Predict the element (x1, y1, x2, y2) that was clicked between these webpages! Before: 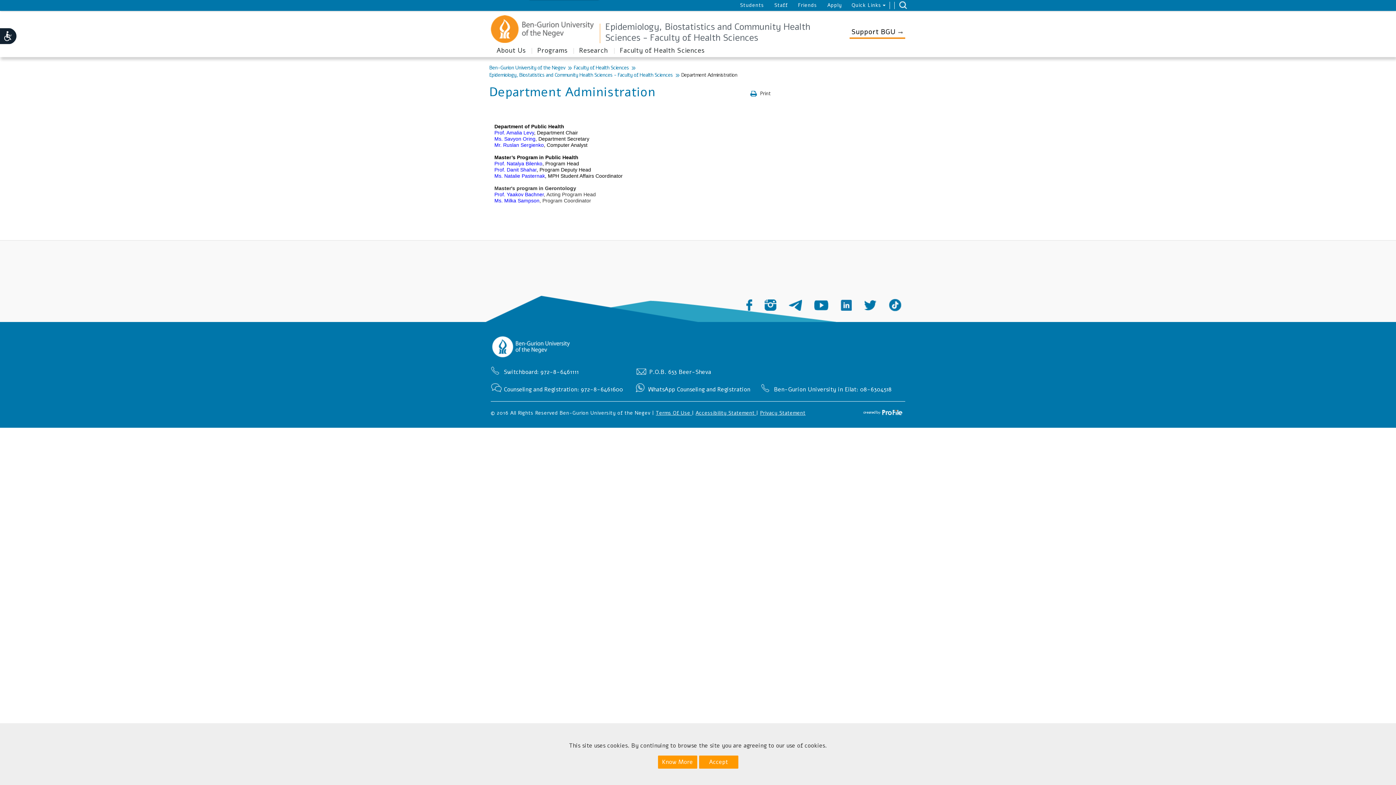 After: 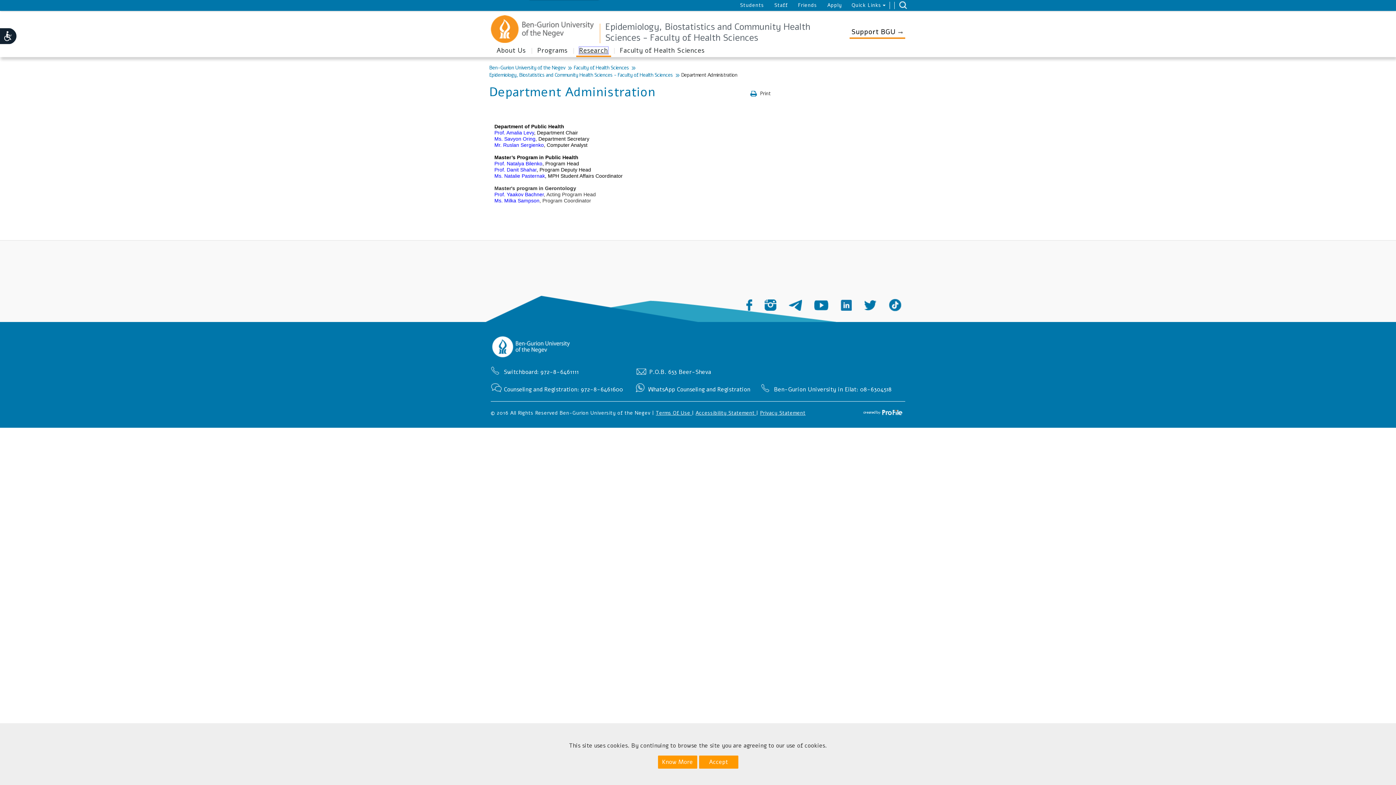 Action: bbox: (579, 46, 608, 54) label: Research